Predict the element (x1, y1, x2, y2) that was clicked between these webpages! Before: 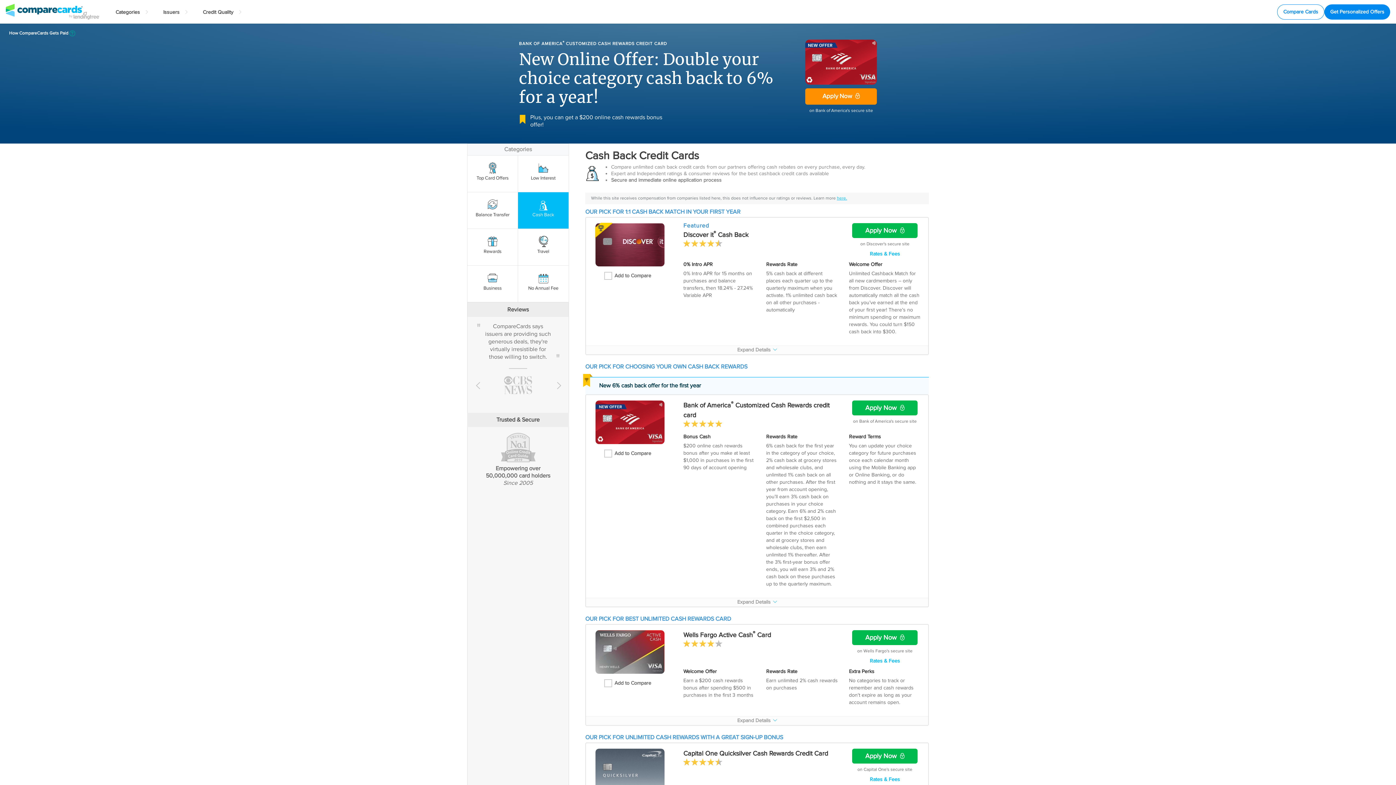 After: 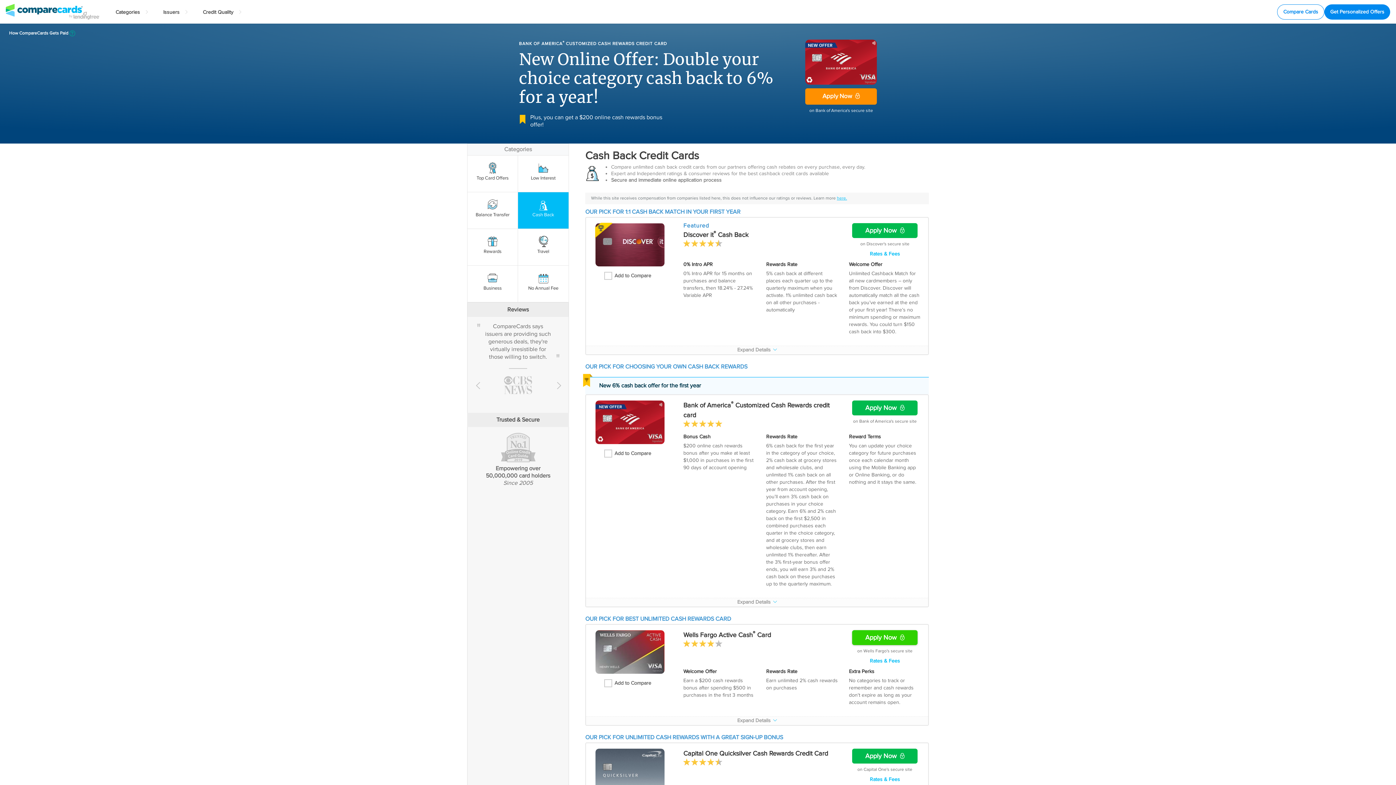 Action: label: Apply Now bbox: (852, 630, 917, 645)